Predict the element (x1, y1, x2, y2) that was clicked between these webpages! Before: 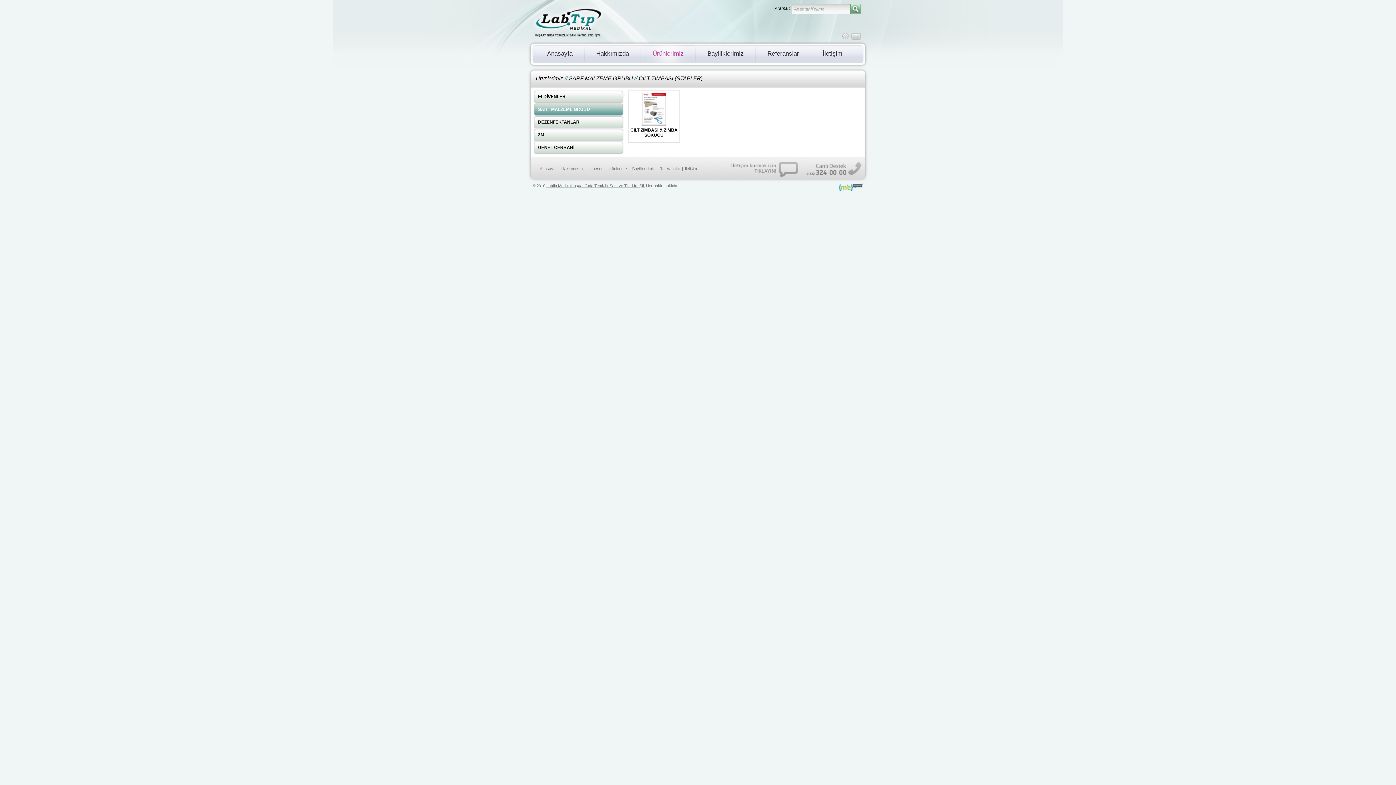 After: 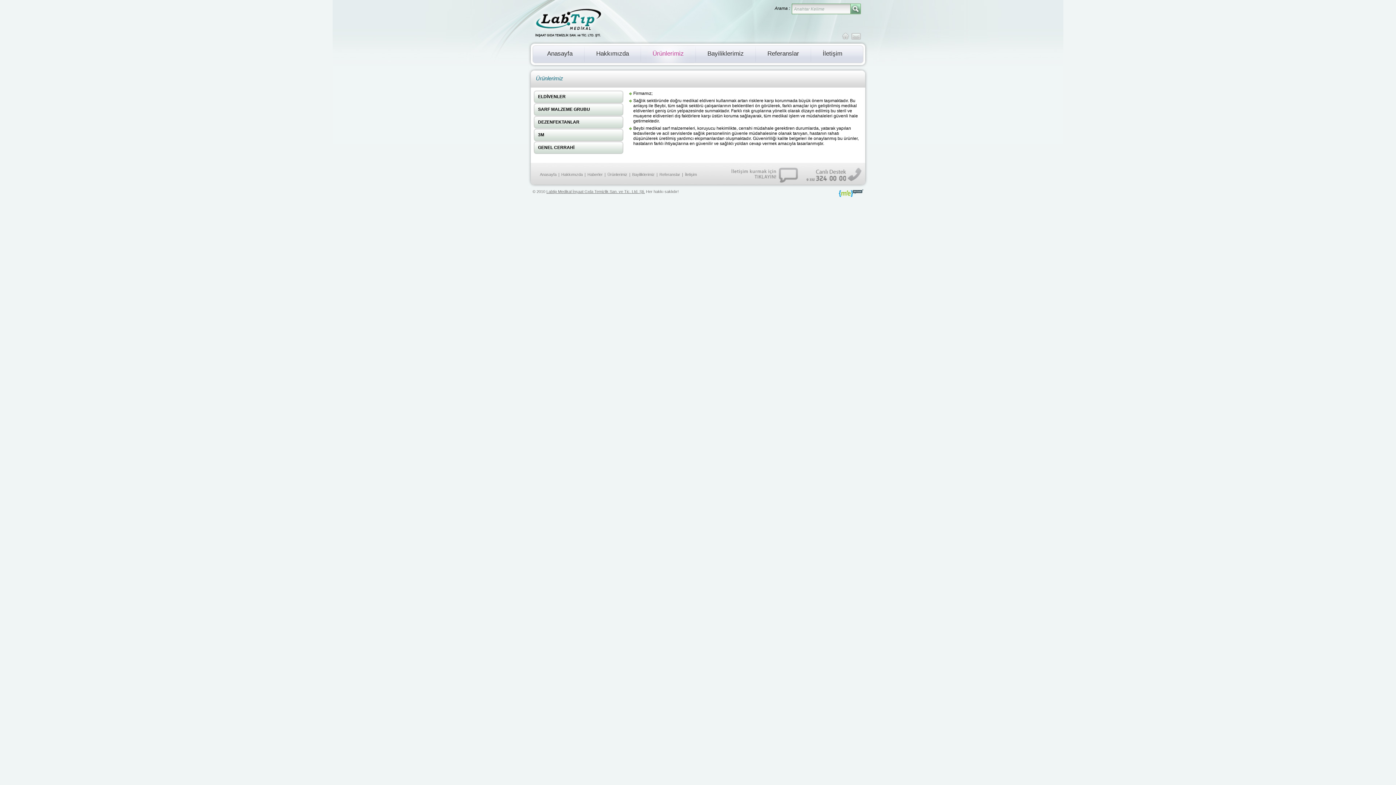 Action: bbox: (607, 166, 627, 170) label: Ürünlerimiz